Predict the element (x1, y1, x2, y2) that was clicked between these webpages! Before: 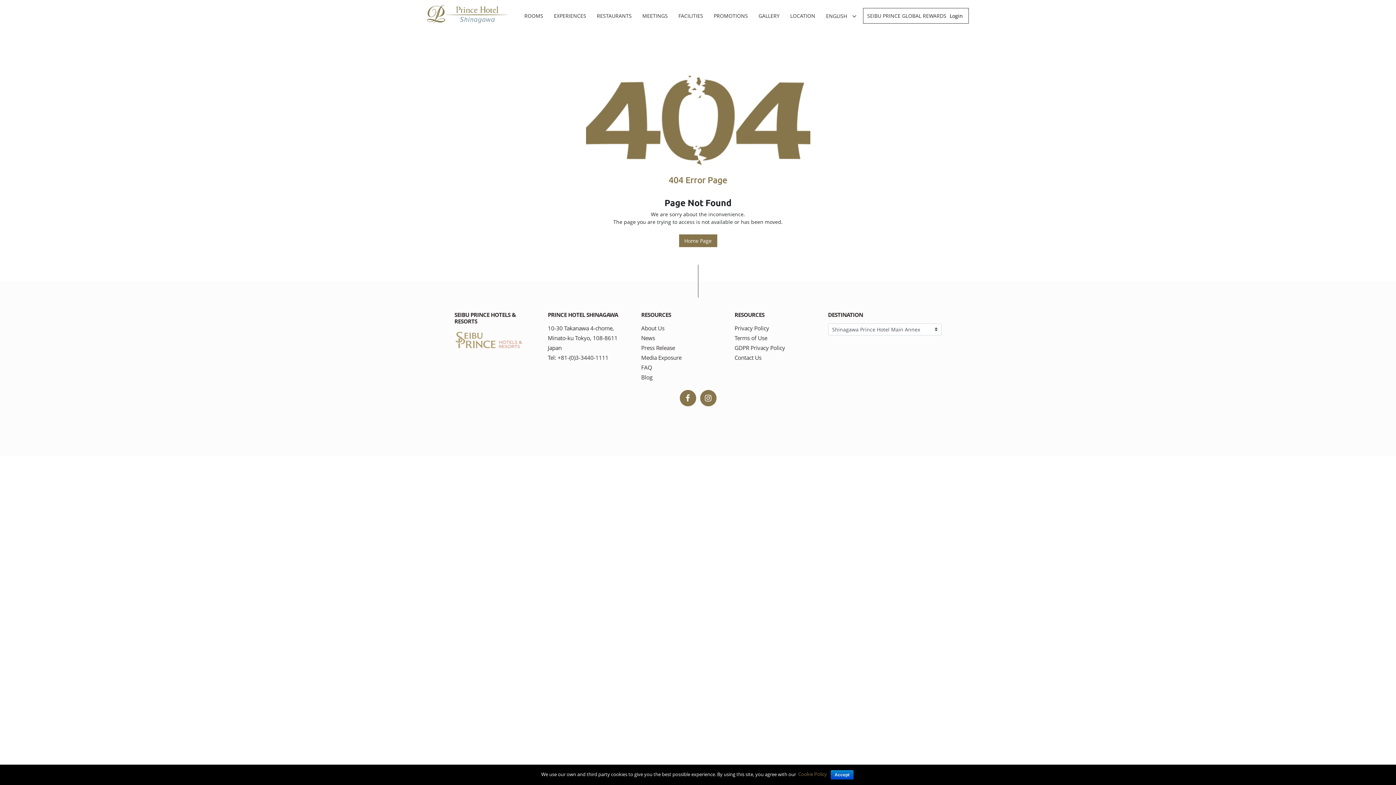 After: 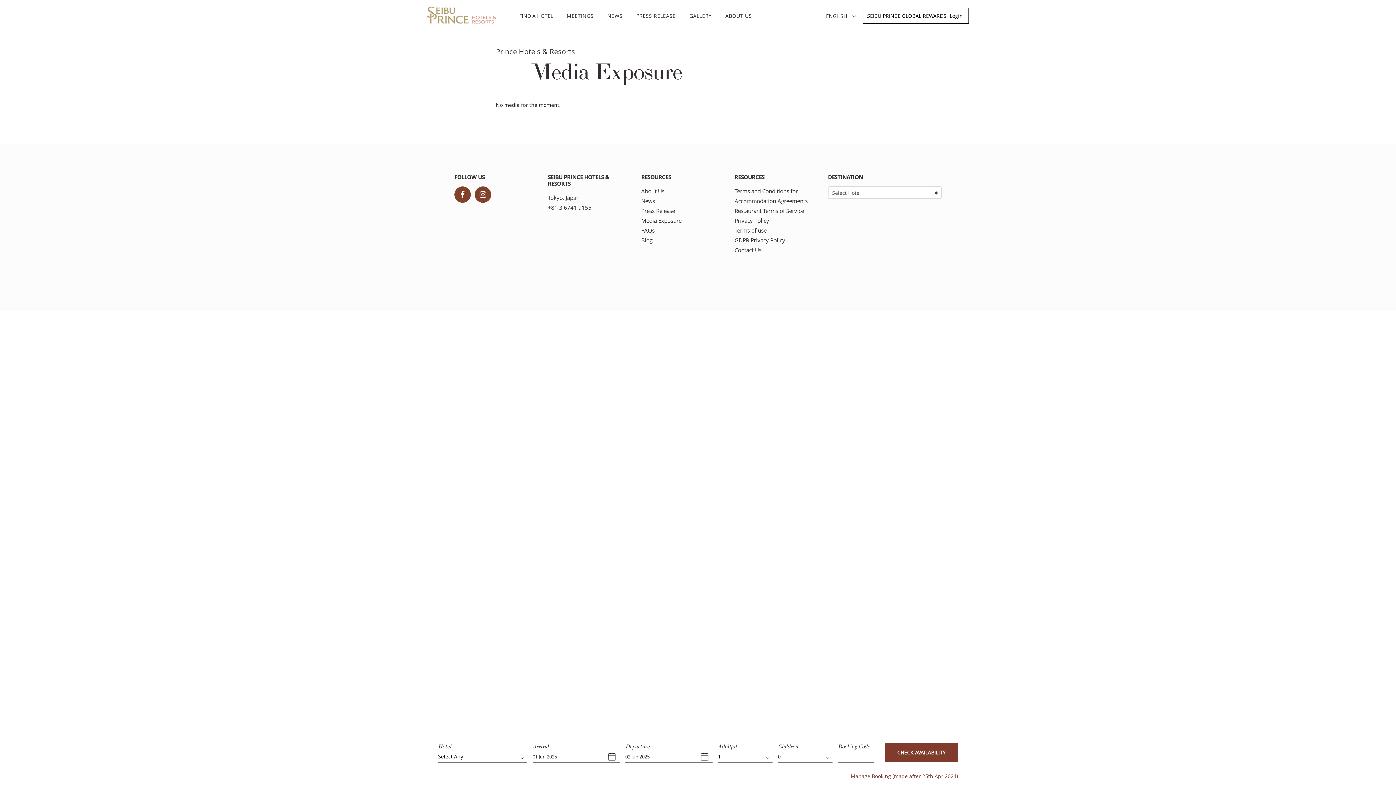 Action: bbox: (641, 352, 723, 362) label: Media Exposure